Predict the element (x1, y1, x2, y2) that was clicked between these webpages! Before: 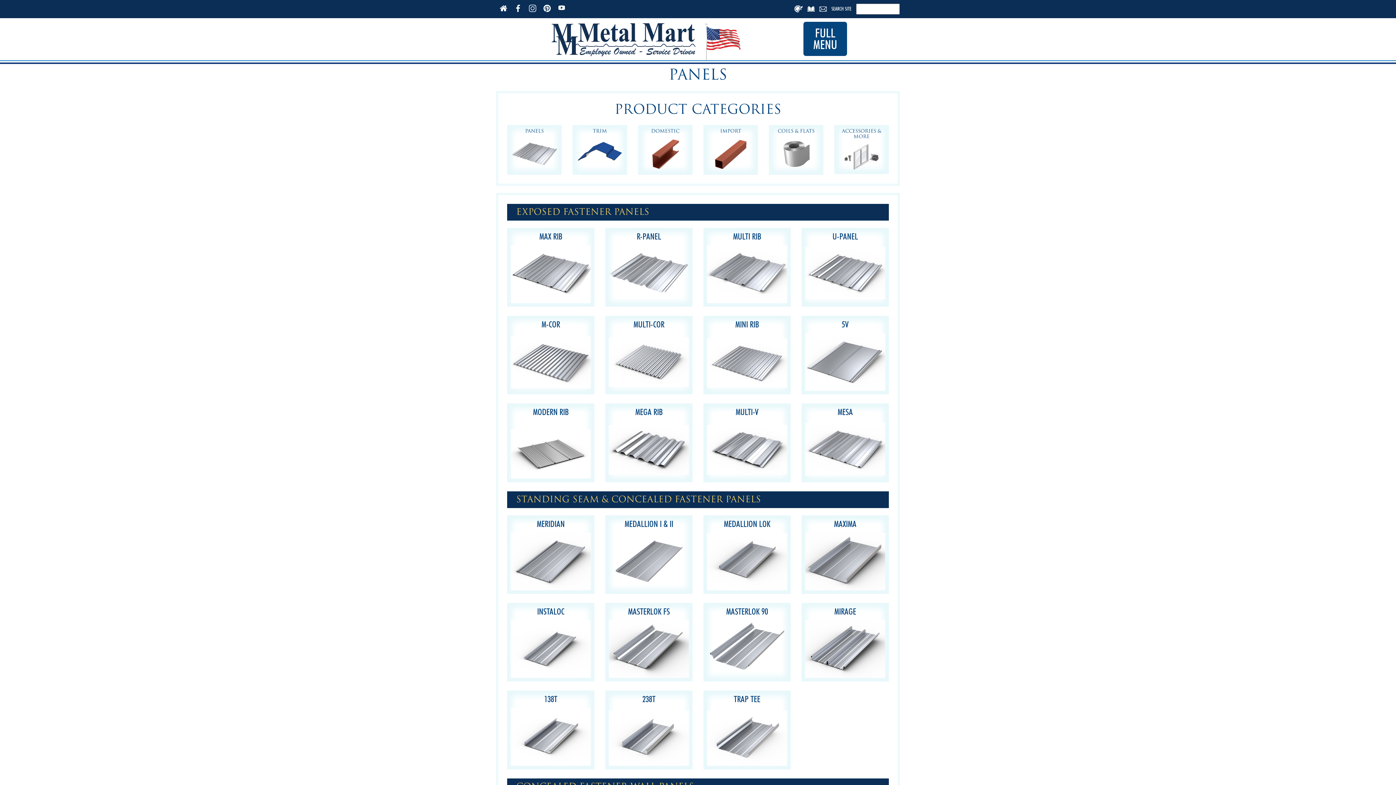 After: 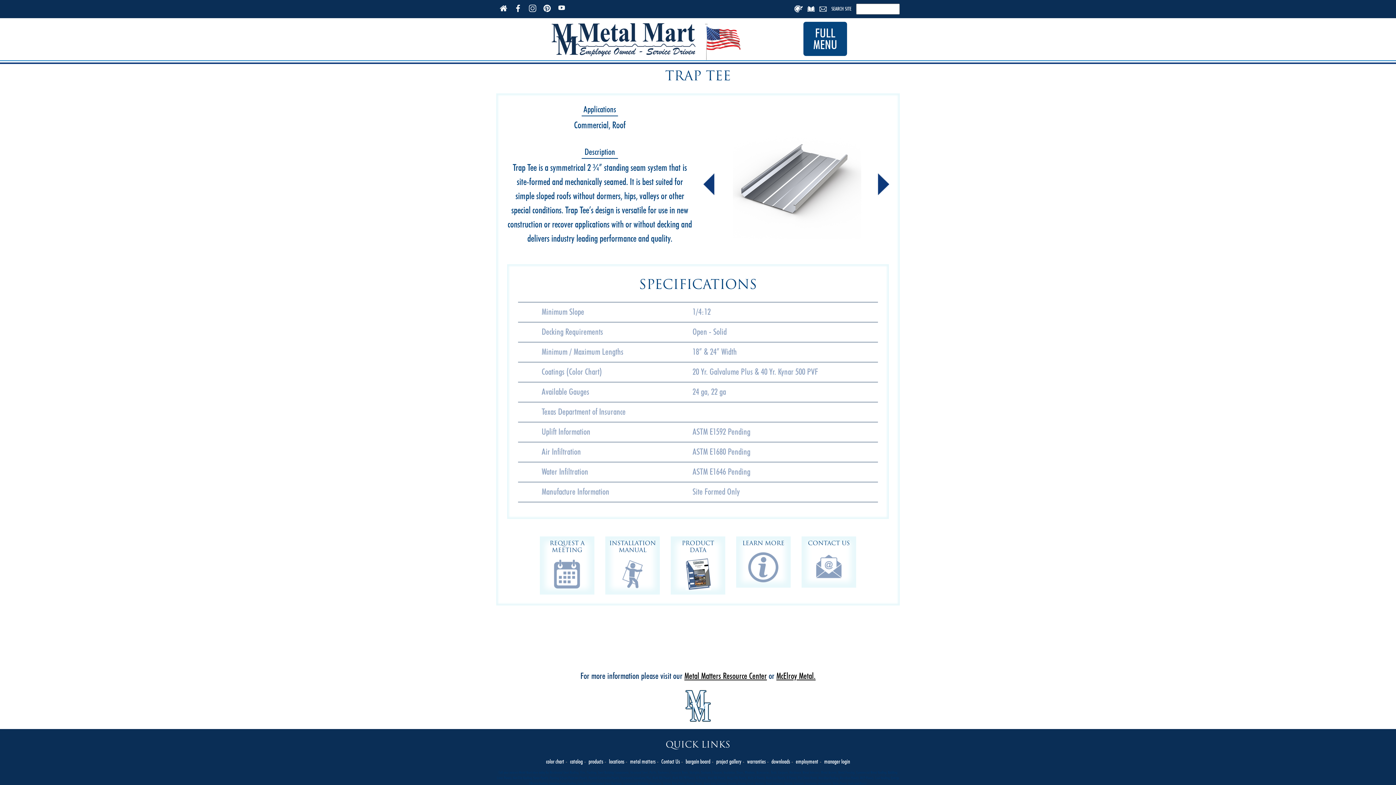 Action: bbox: (703, 691, 790, 769) label: TRAP TEE